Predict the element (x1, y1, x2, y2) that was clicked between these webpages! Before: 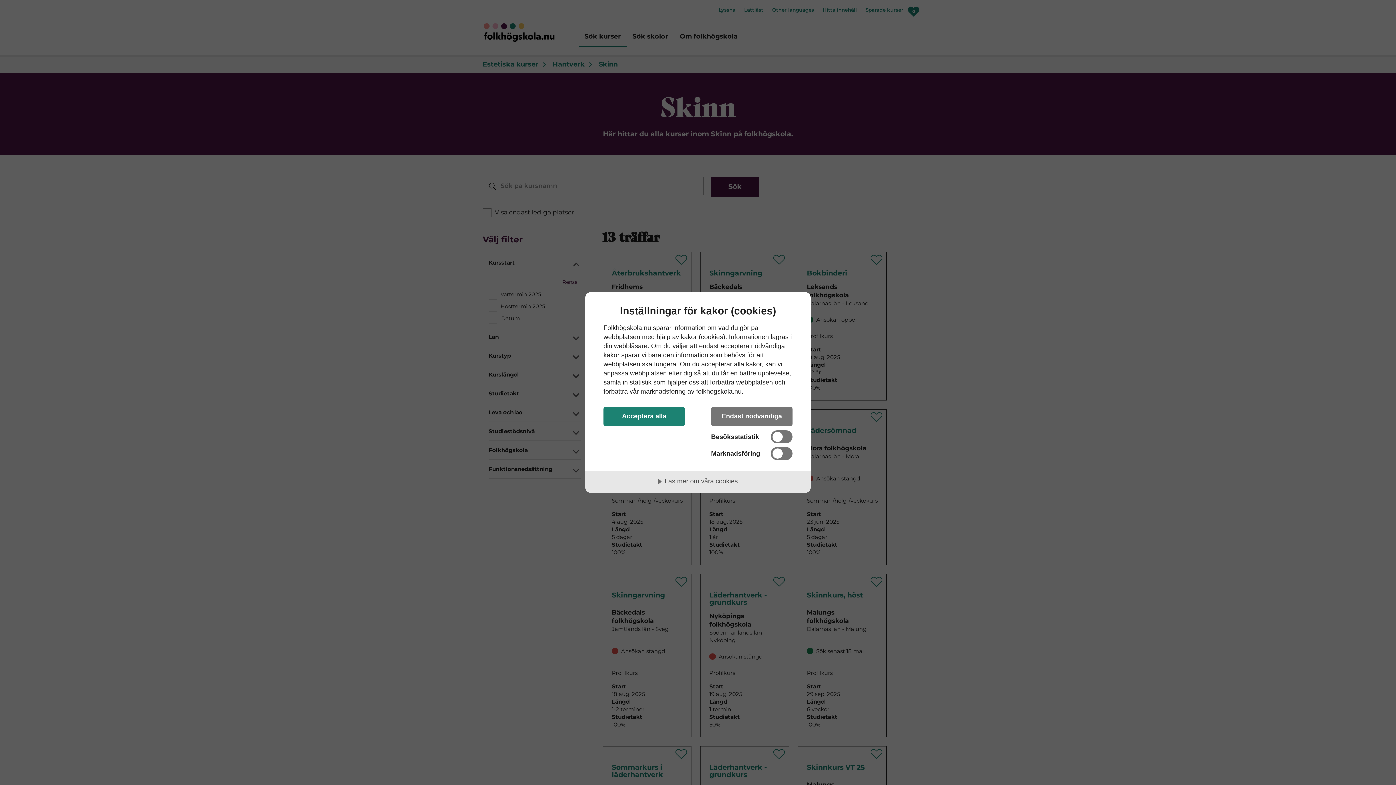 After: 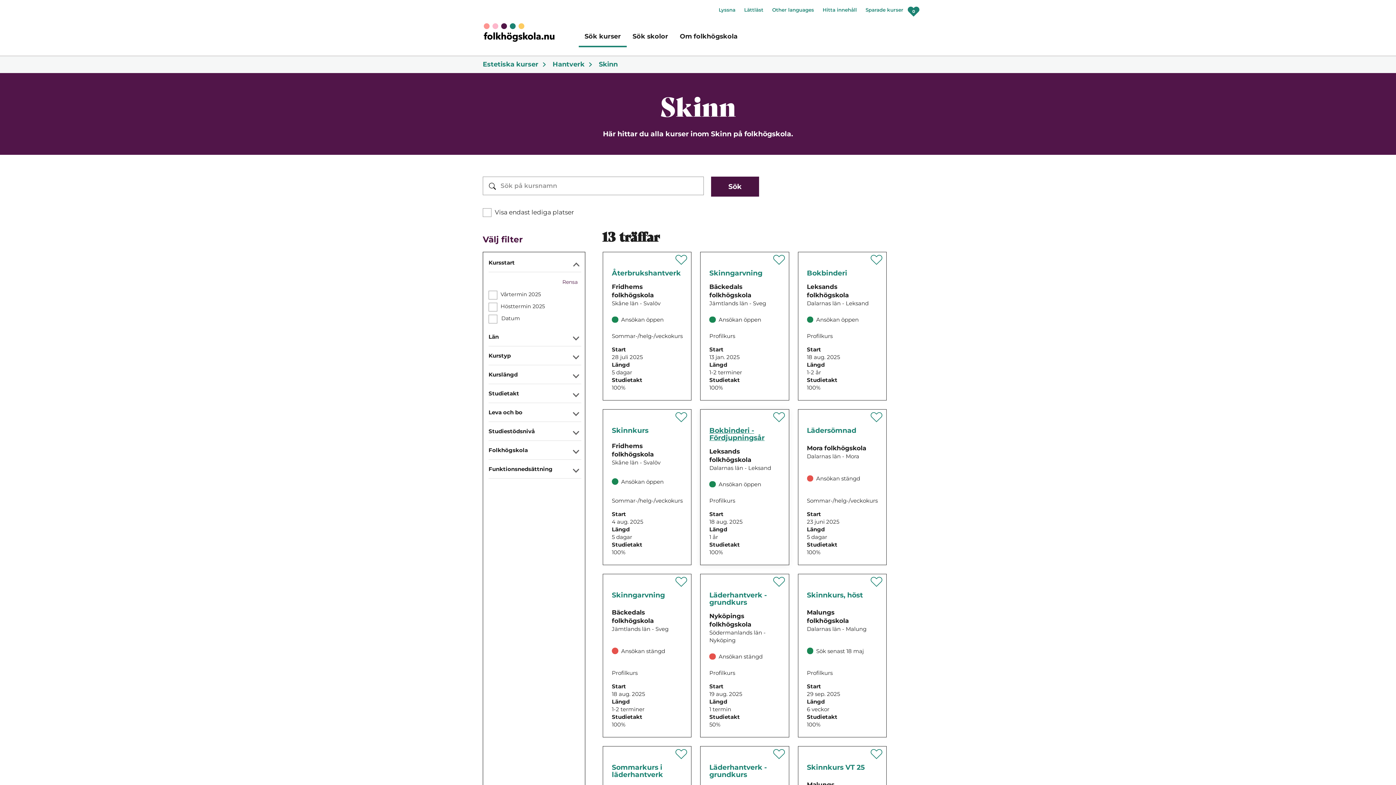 Action: bbox: (711, 407, 792, 426) label: Endast nödvändiga